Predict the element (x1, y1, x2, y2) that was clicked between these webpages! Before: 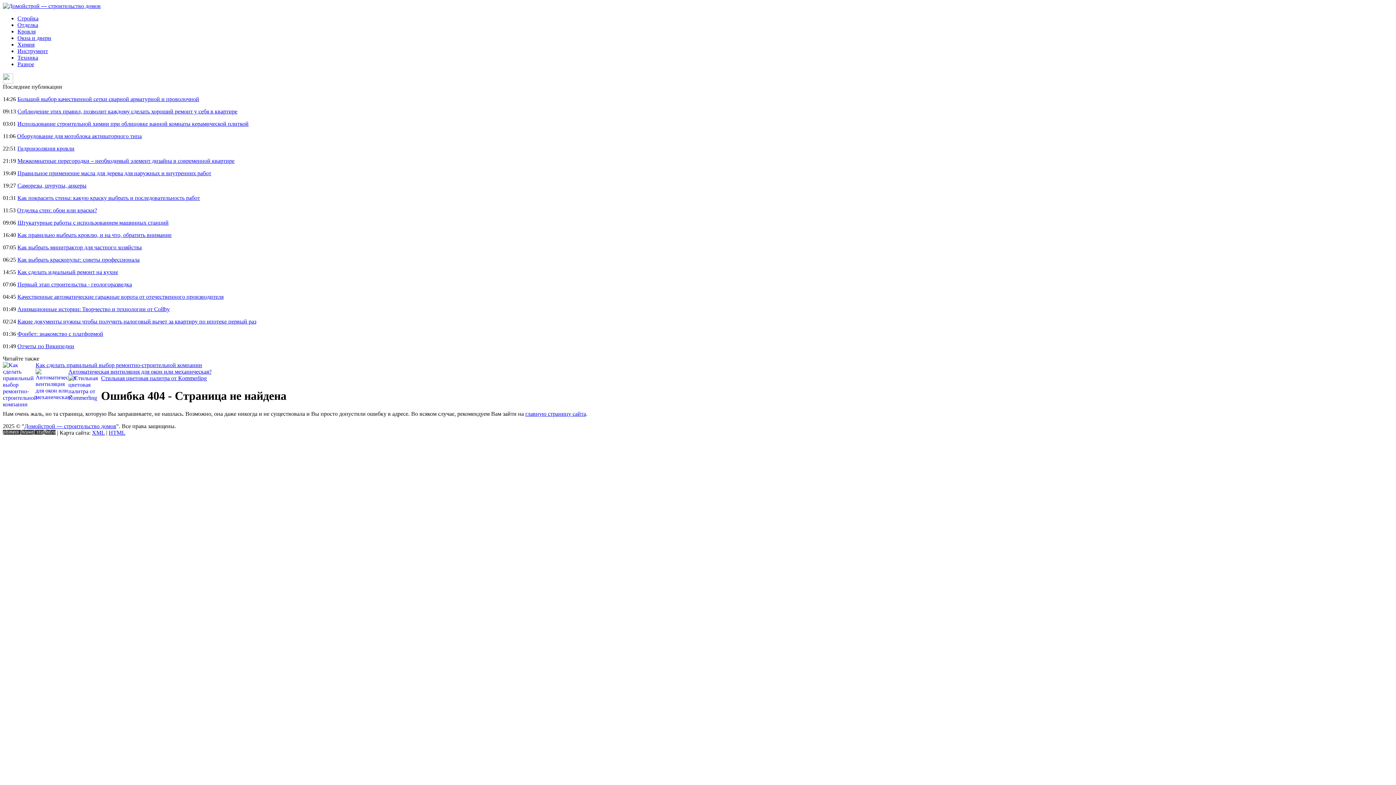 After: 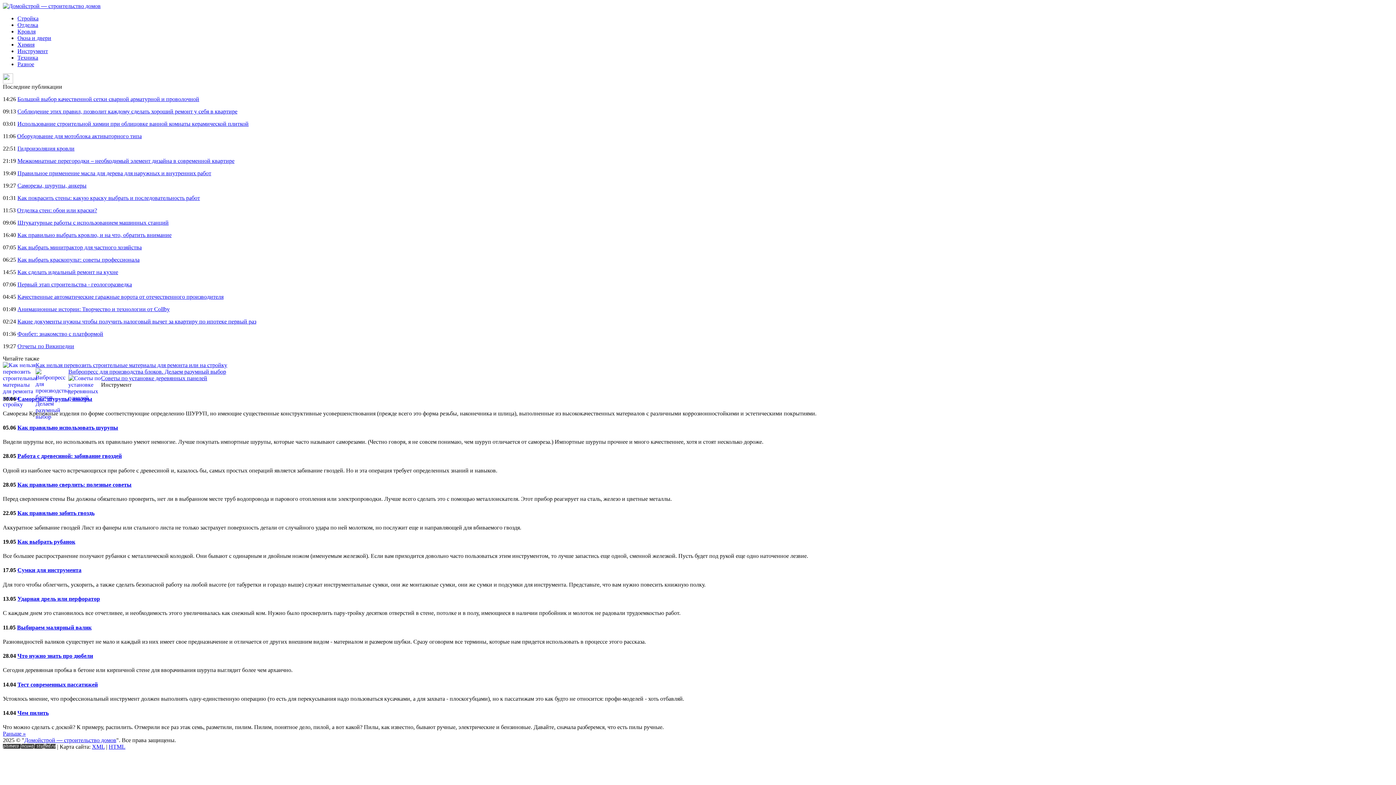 Action: label: Инструмент bbox: (17, 48, 48, 54)